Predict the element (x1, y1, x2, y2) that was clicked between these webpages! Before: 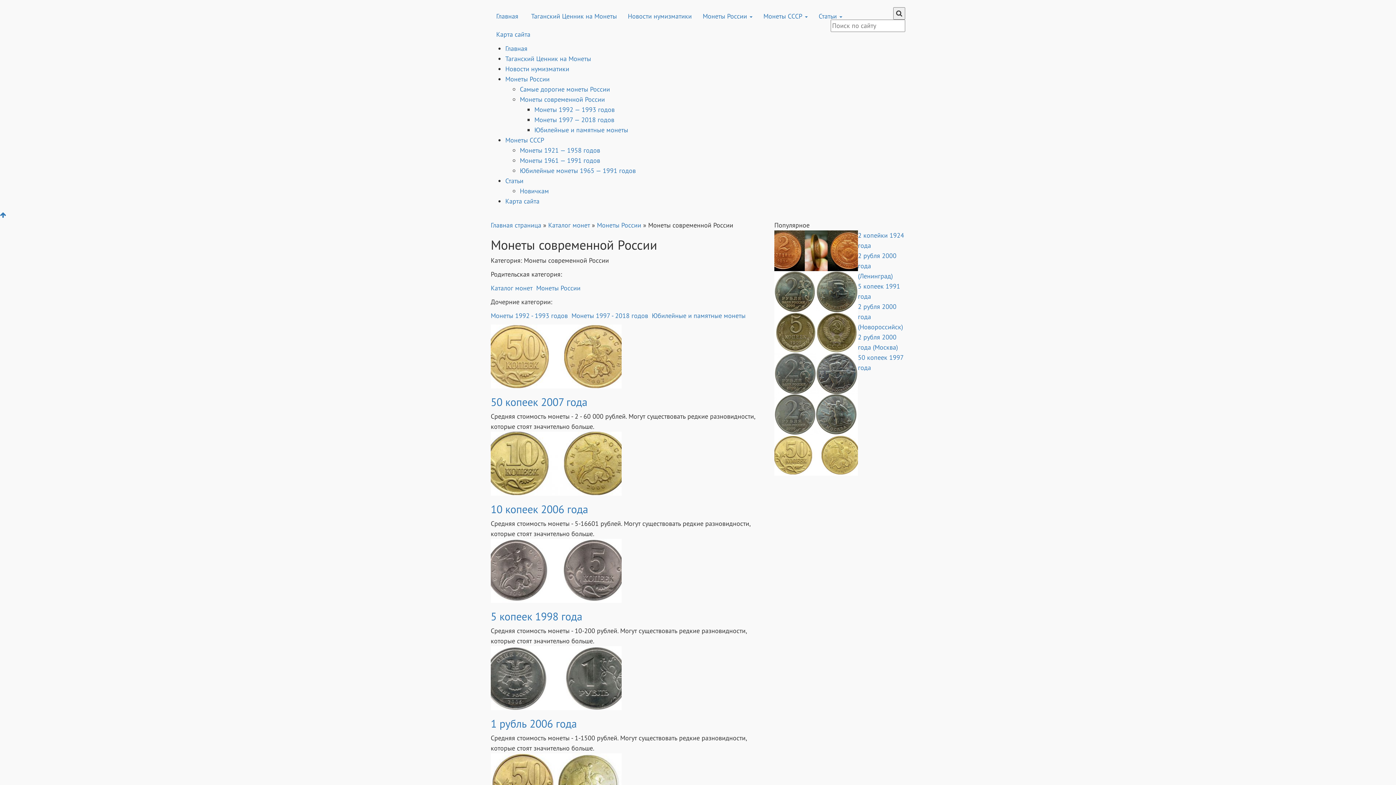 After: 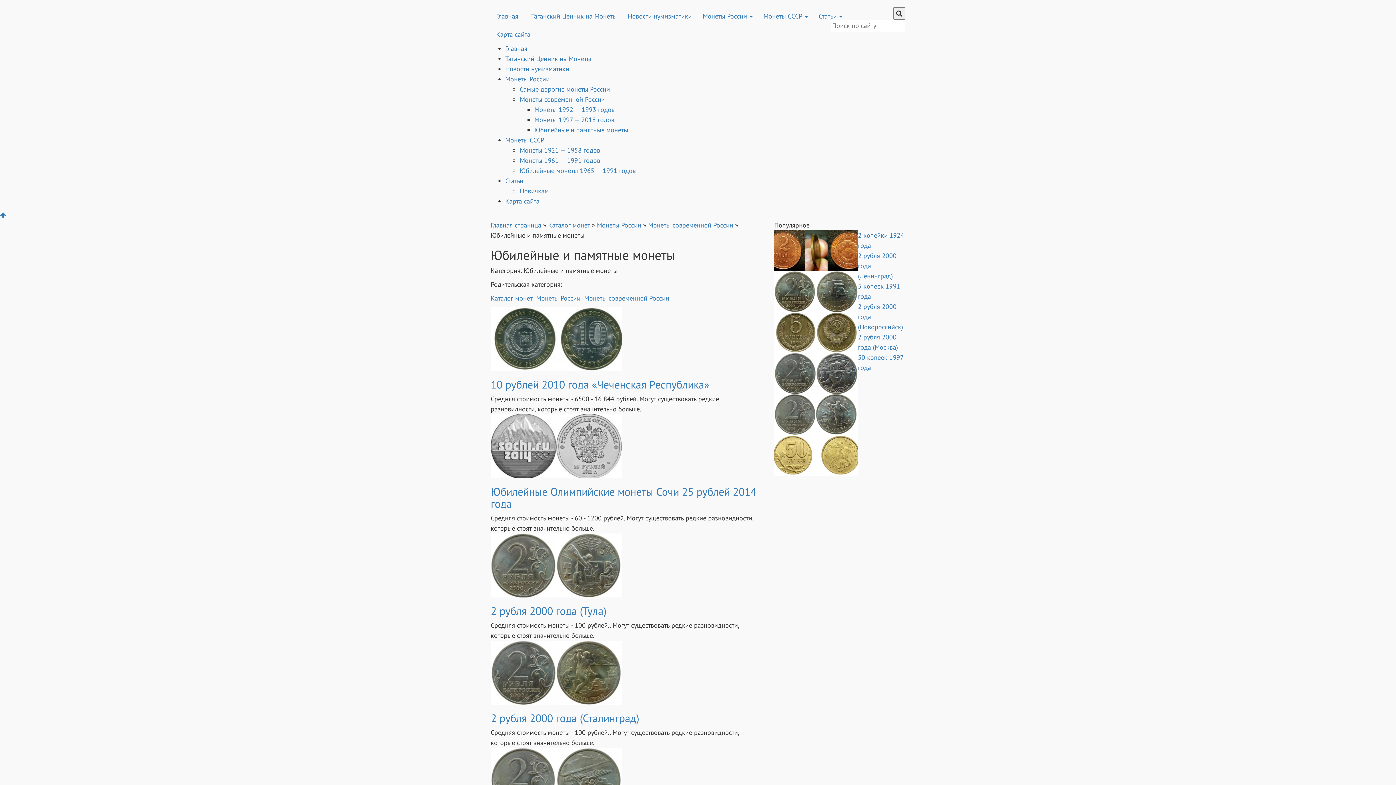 Action: label: Юбилейные и памятные монеты bbox: (652, 311, 745, 320)